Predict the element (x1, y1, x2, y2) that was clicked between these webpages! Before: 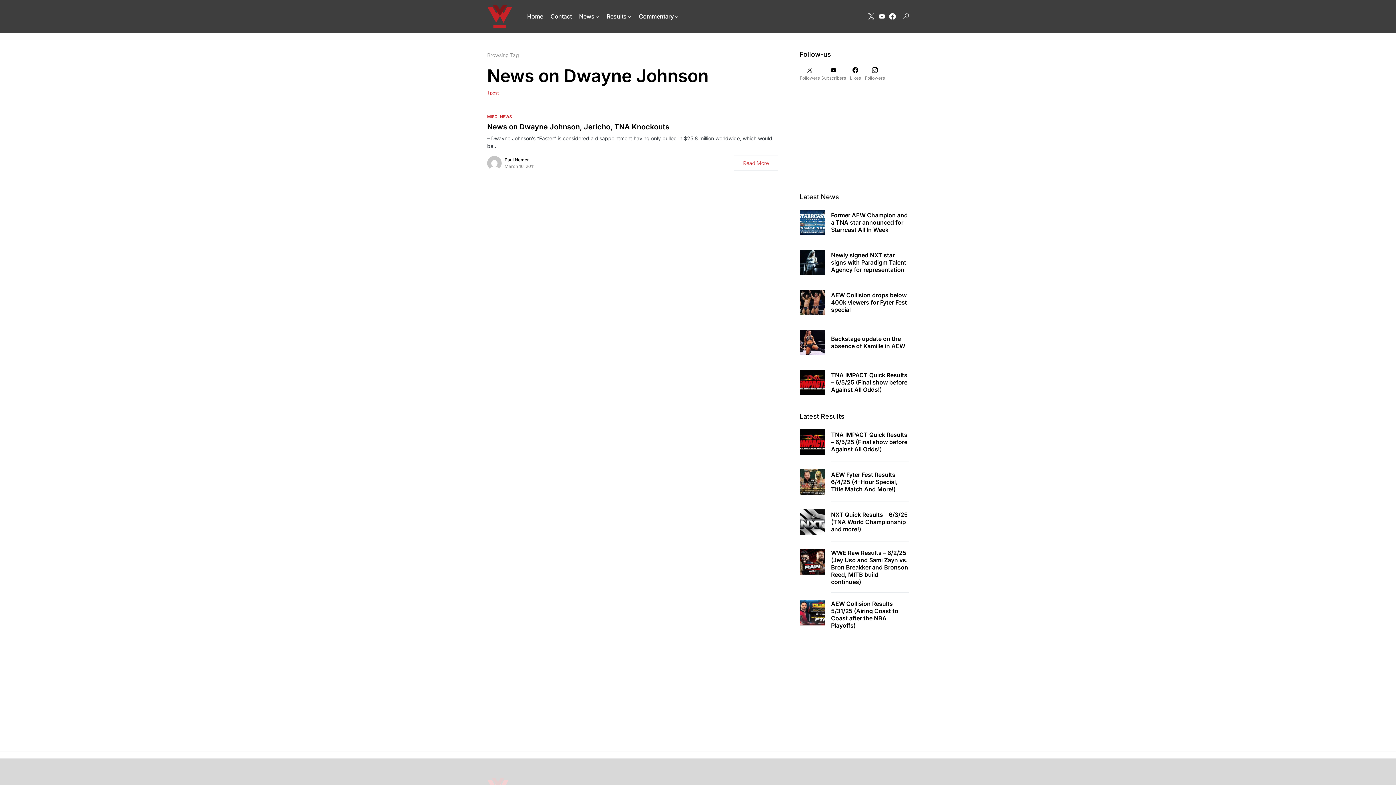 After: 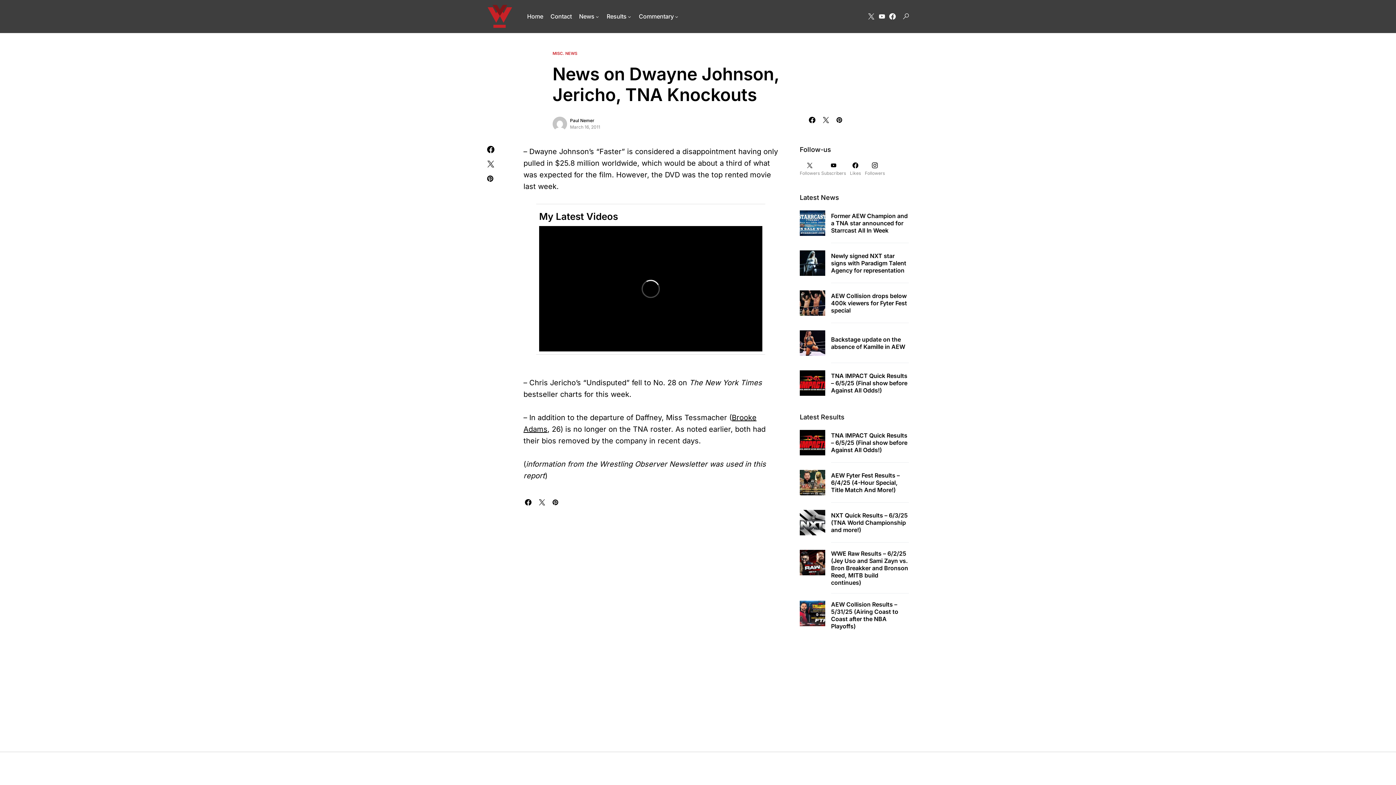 Action: label: Read More bbox: (734, 155, 778, 170)